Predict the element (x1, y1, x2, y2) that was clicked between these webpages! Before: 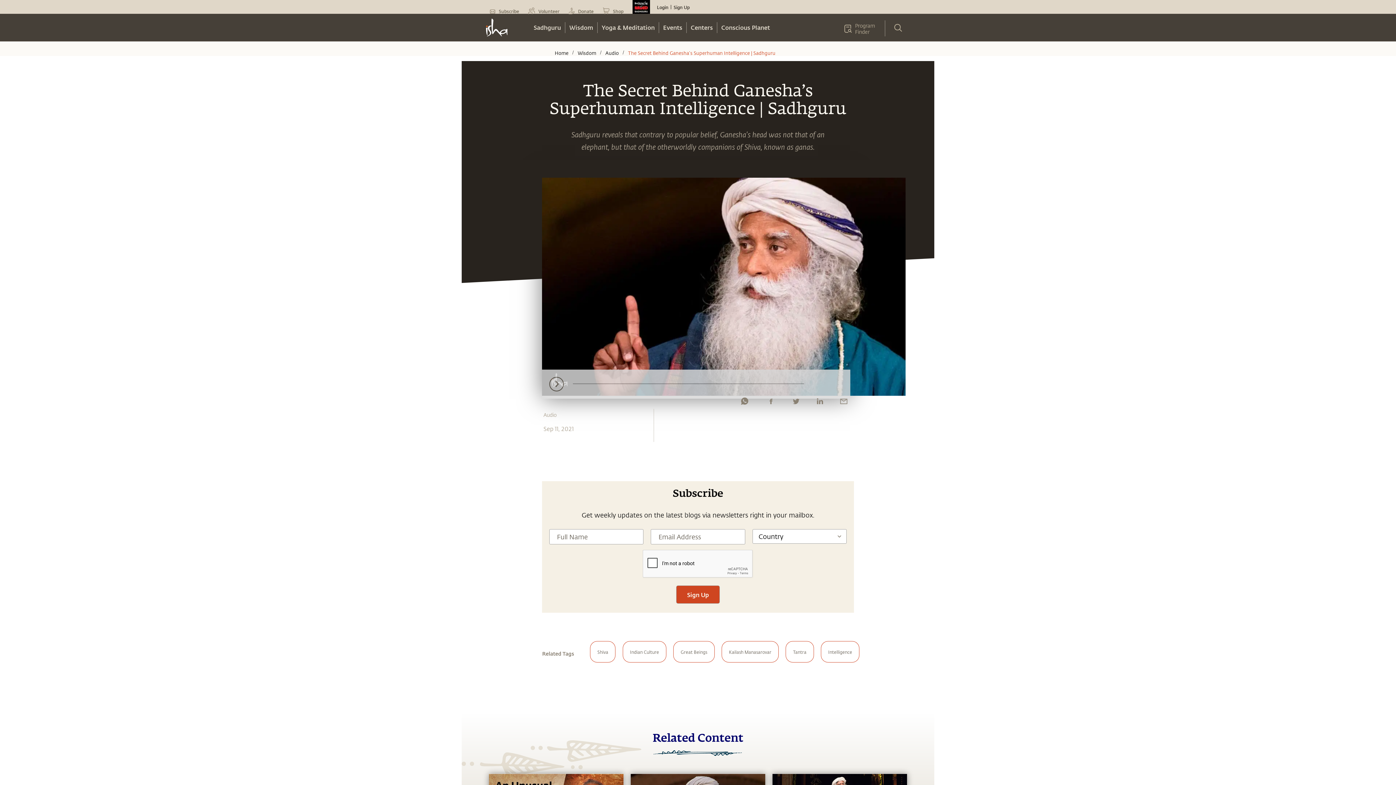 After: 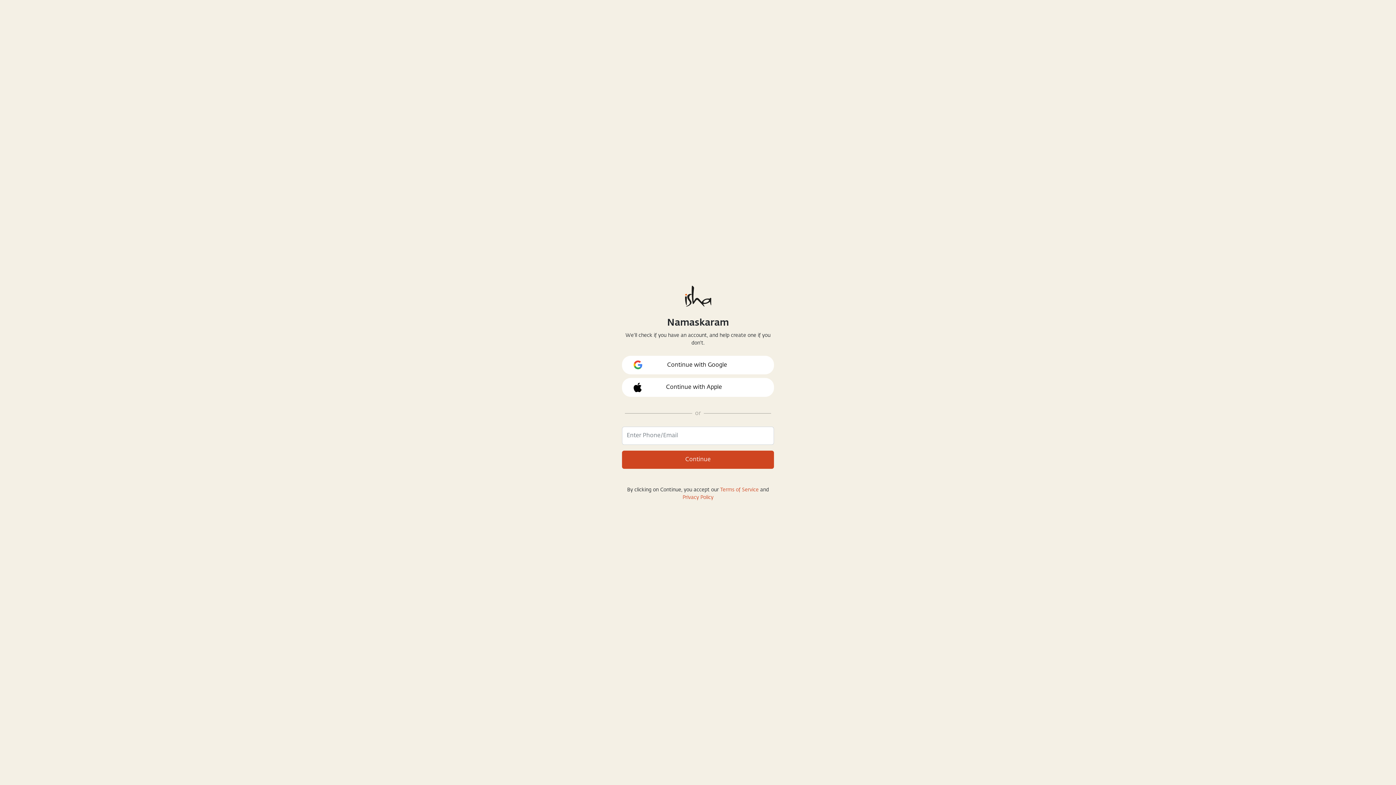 Action: bbox: (657, 4, 669, 10) label: Login